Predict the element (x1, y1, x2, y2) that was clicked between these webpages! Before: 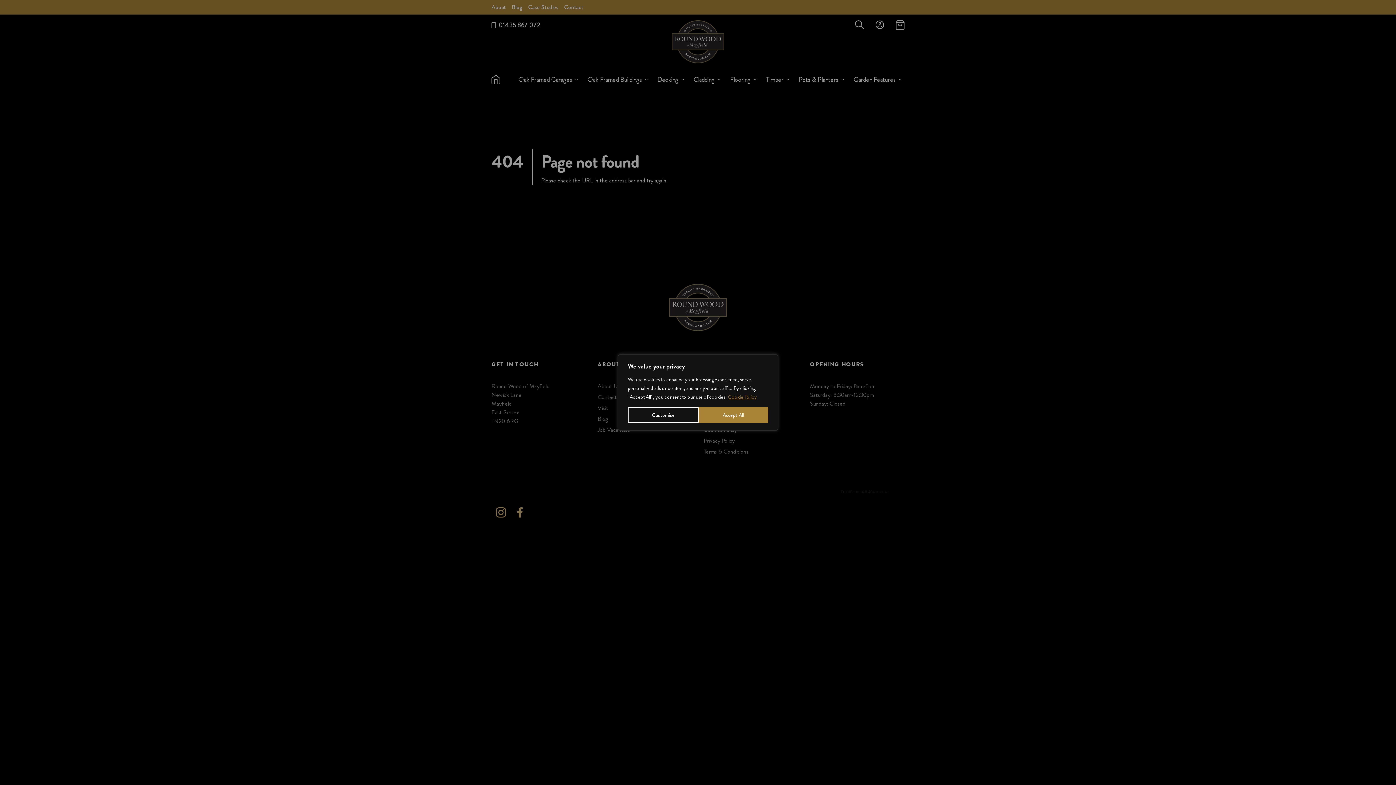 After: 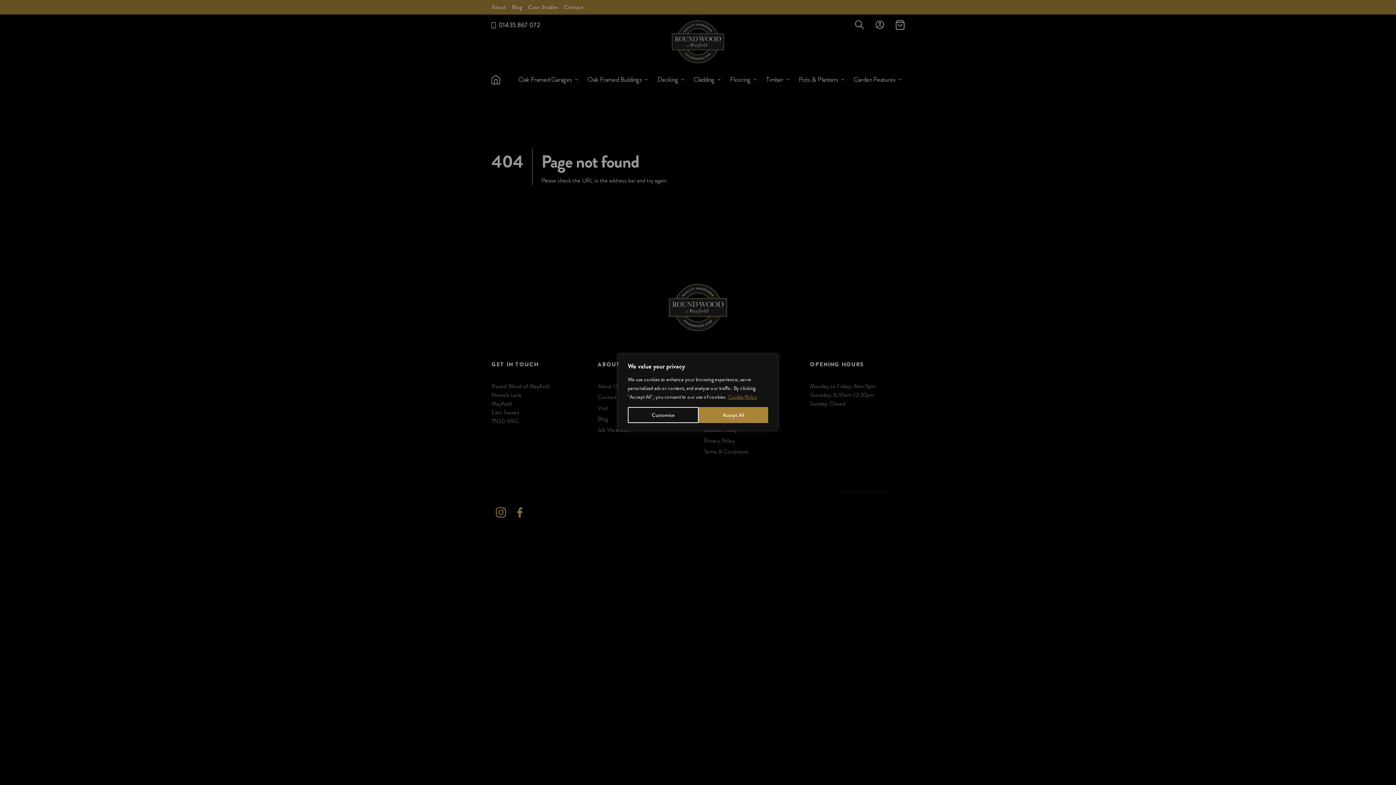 Action: label: Cookie Policy bbox: (728, 393, 757, 401)